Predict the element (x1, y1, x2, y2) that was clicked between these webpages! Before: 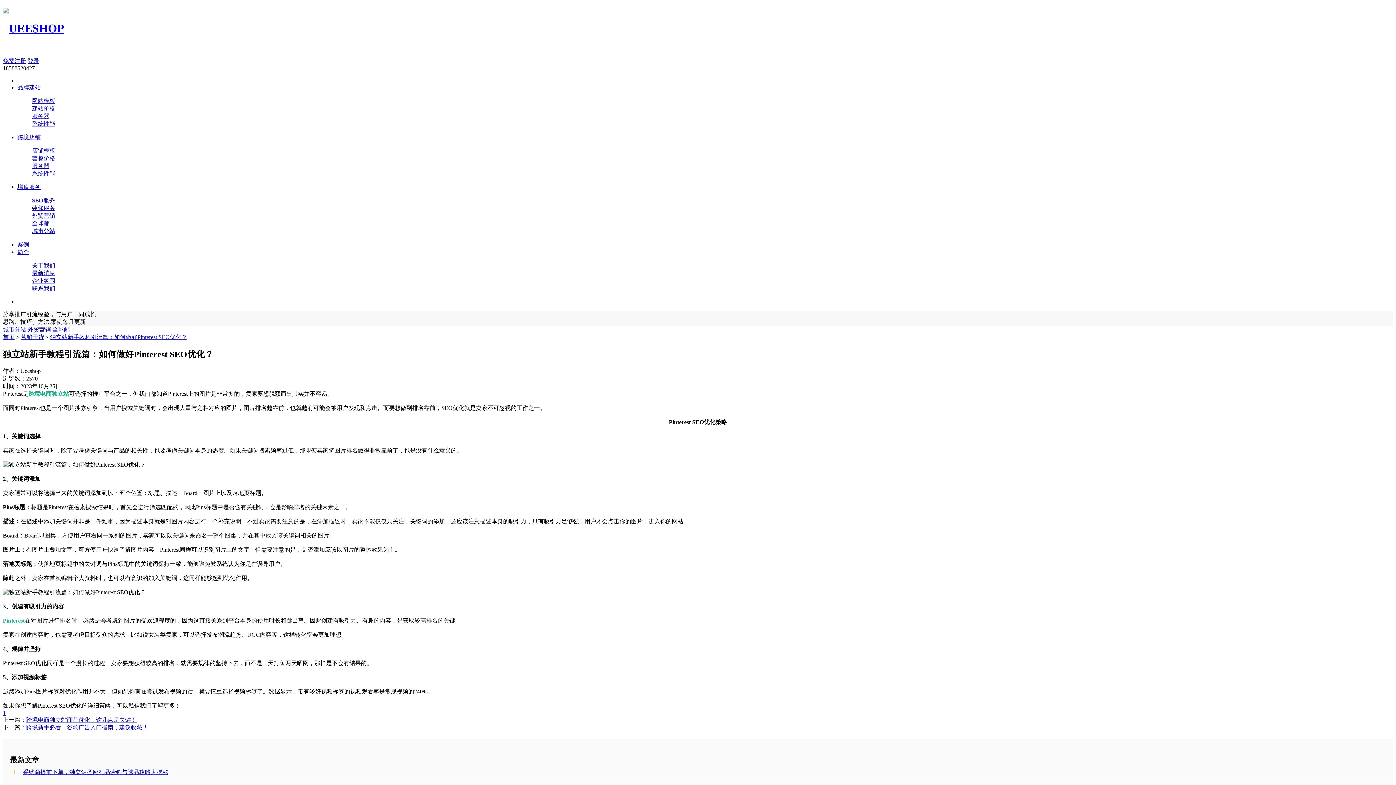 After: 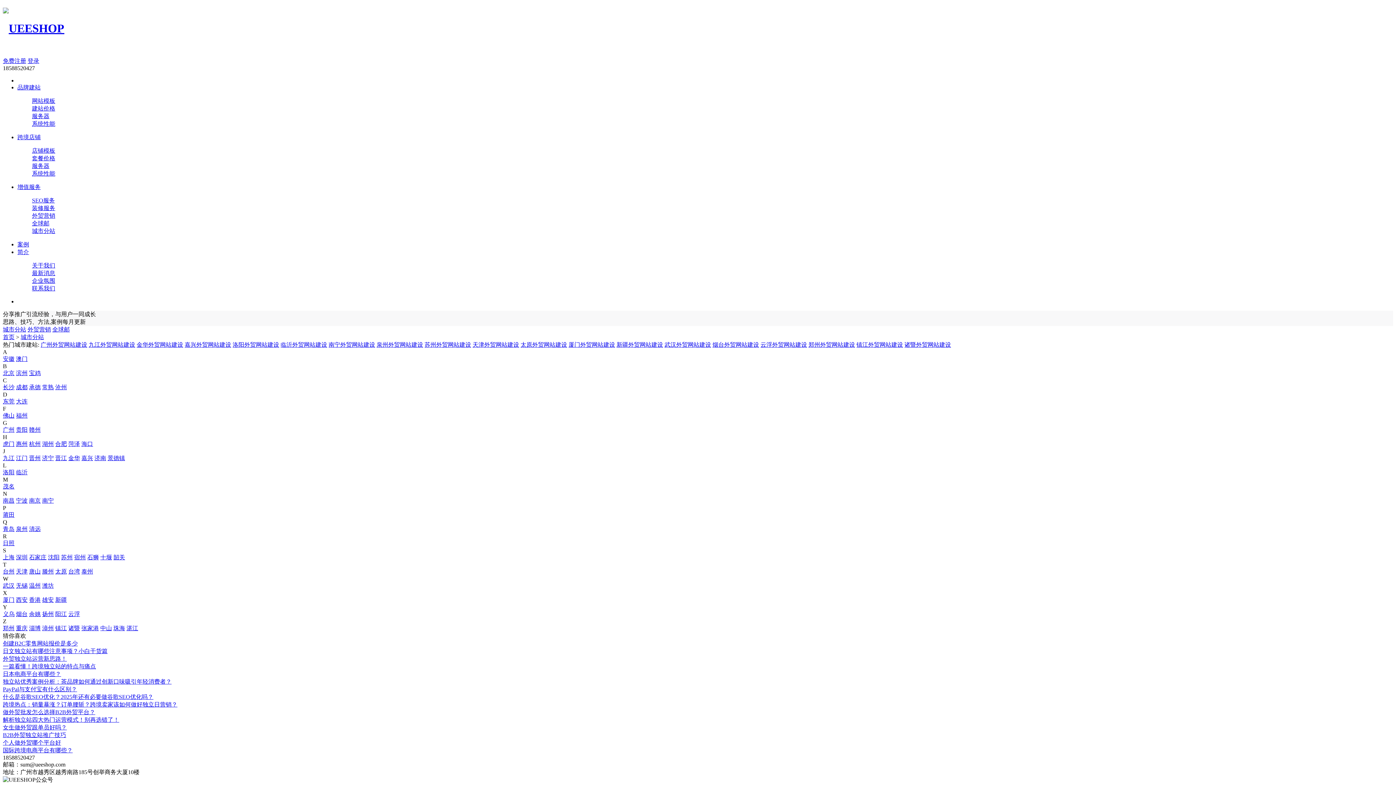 Action: label: 城市分站 bbox: (2, 326, 26, 332)